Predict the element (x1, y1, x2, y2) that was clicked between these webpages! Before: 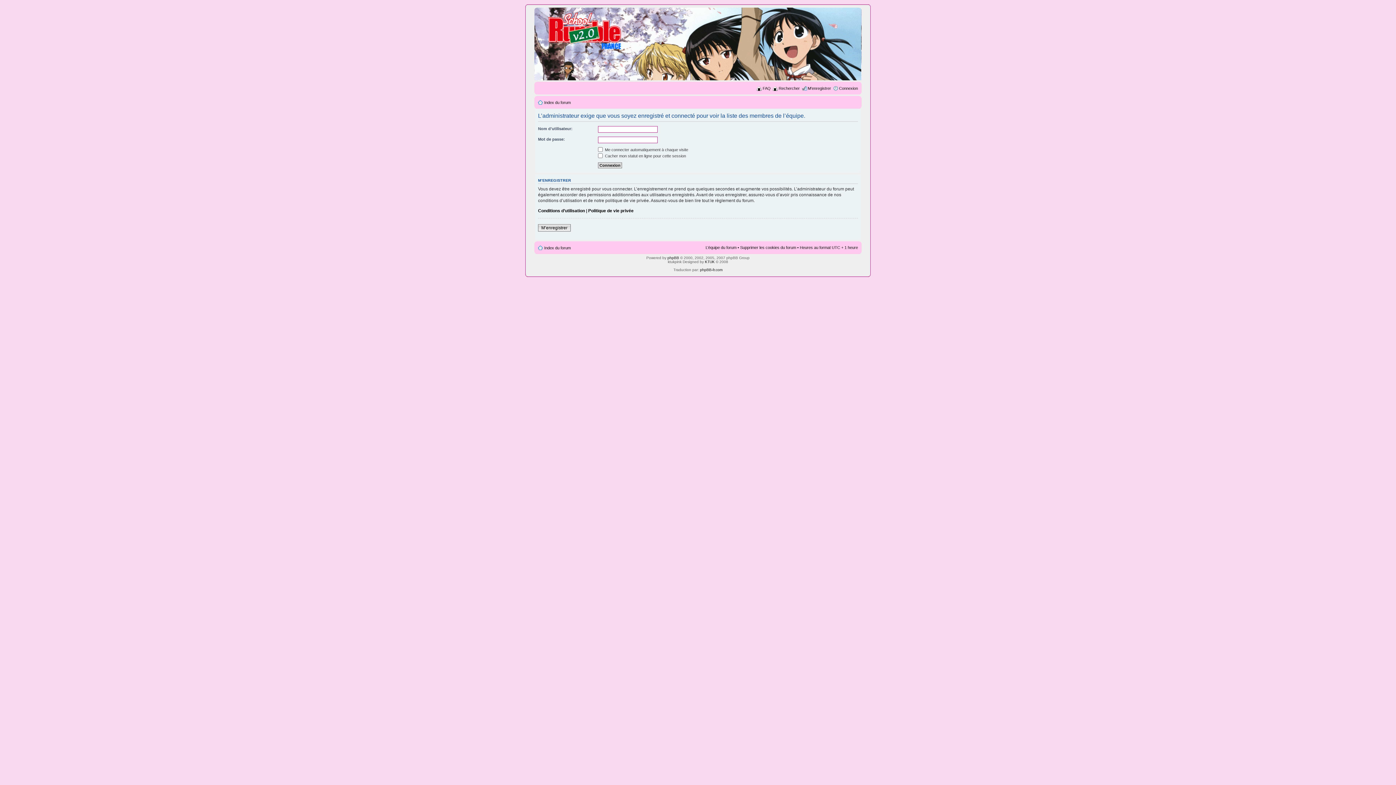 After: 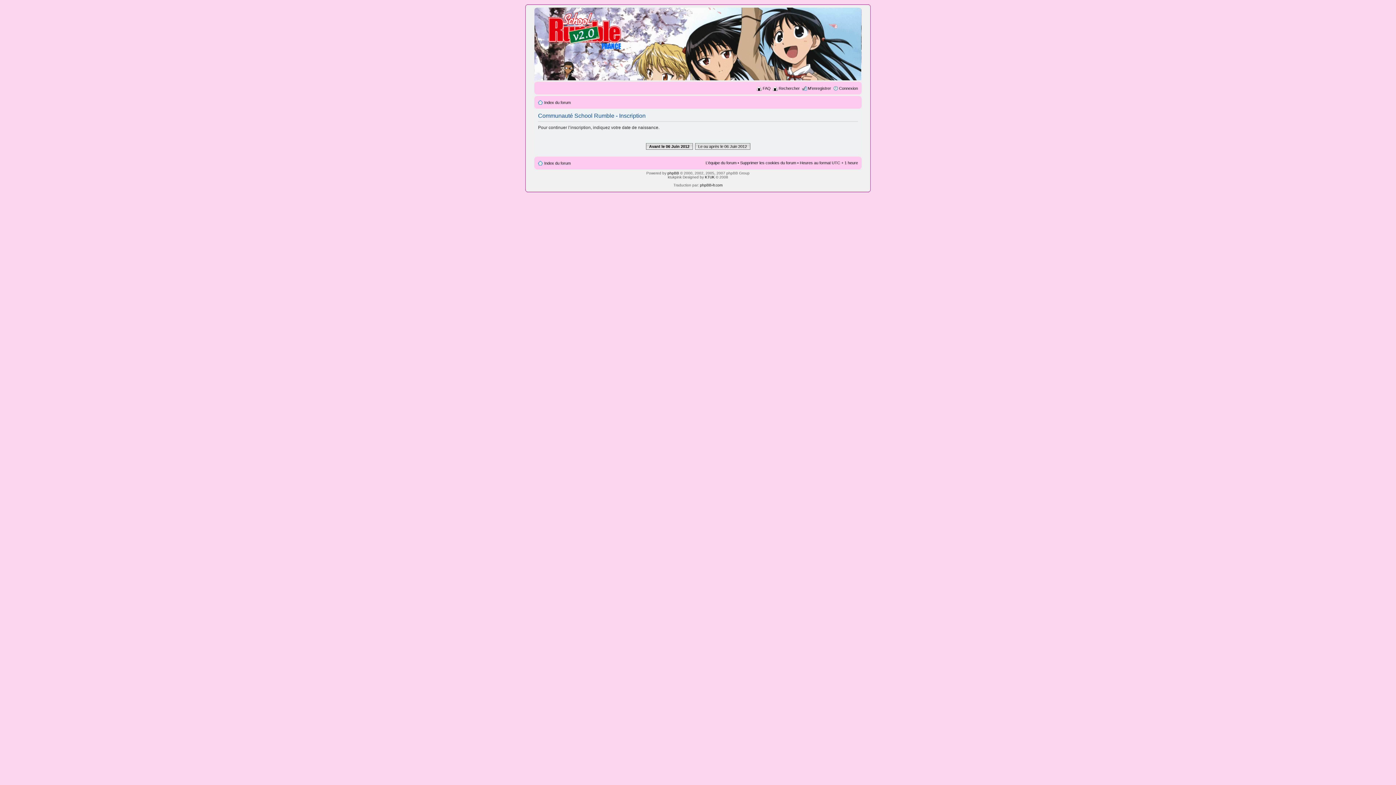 Action: bbox: (538, 224, 570, 231) label: M’enregistrer